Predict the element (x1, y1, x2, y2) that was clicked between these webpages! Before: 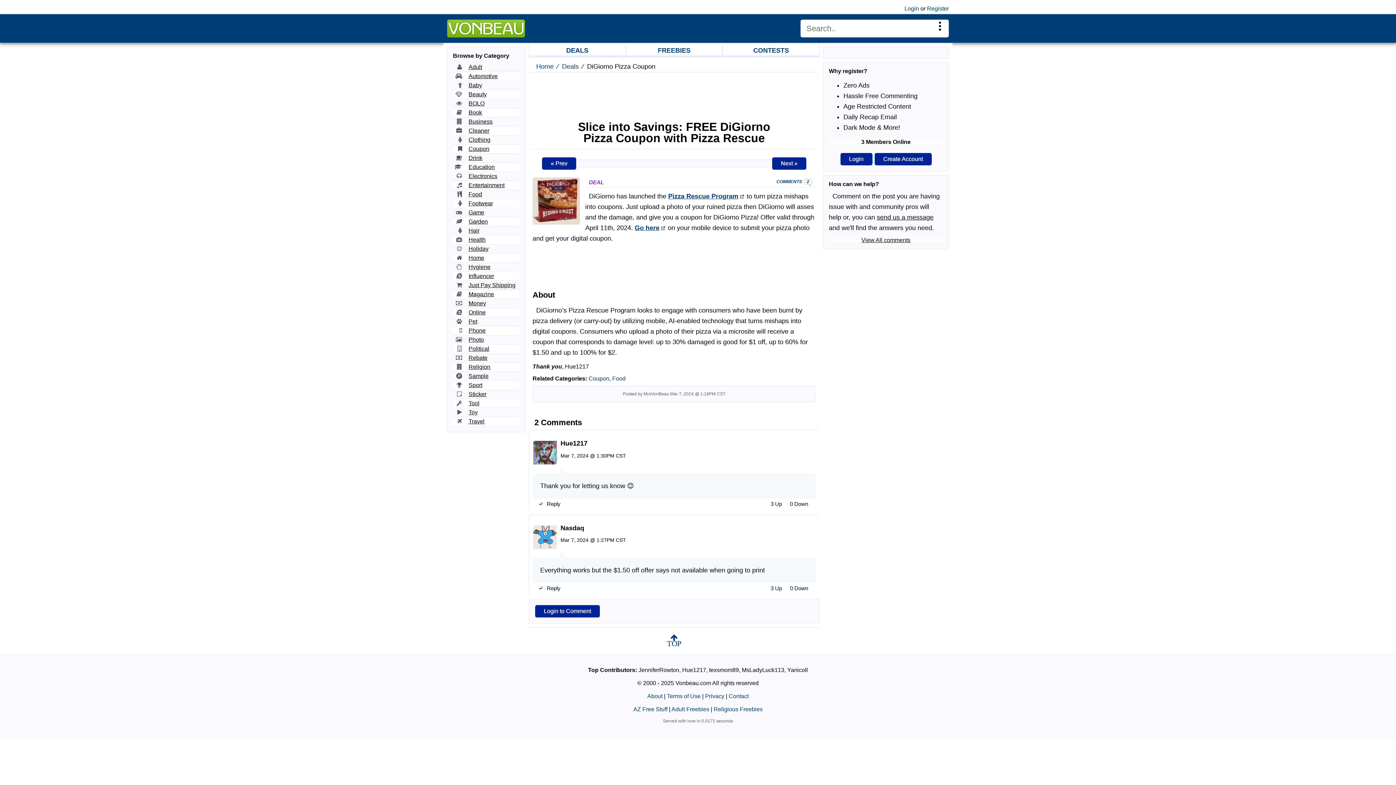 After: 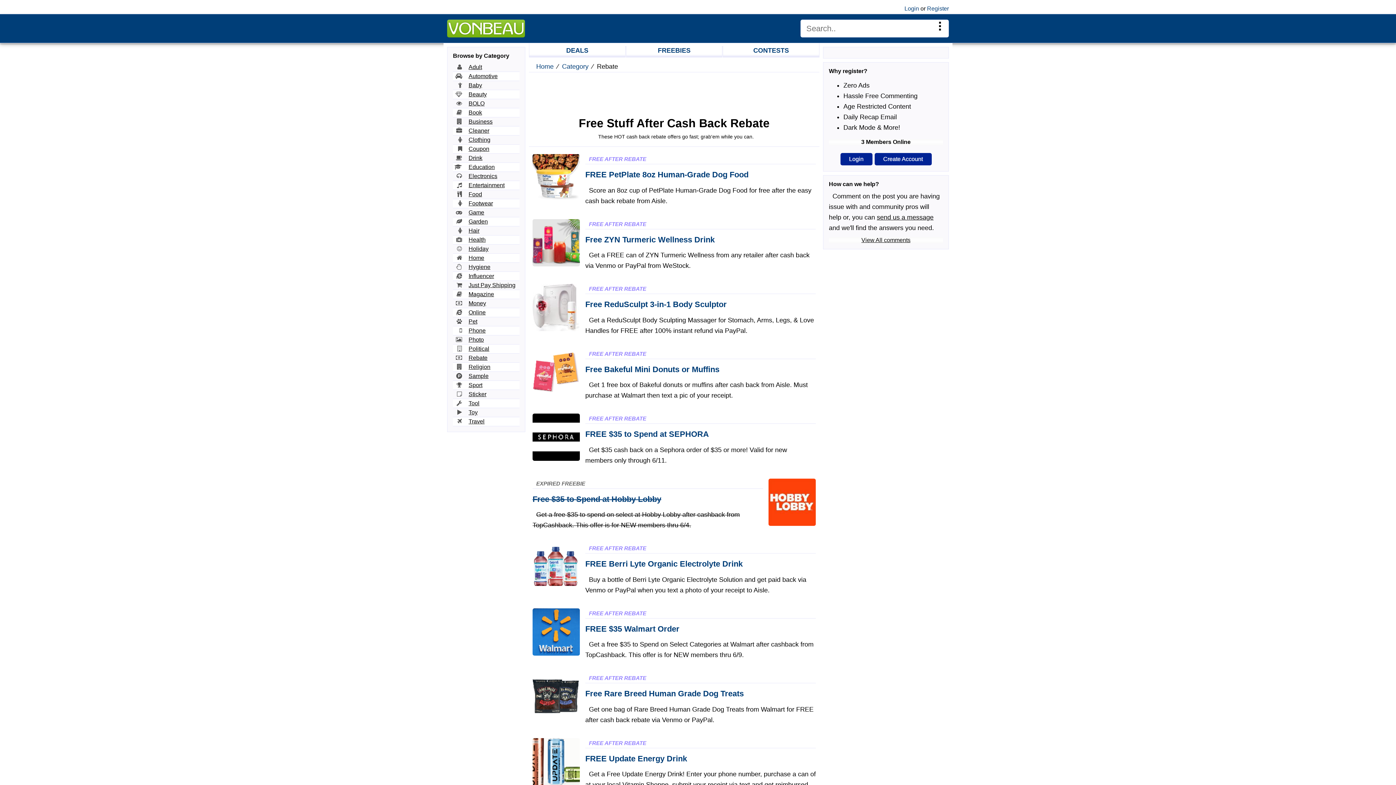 Action: label: Rebate bbox: (468, 354, 487, 361)